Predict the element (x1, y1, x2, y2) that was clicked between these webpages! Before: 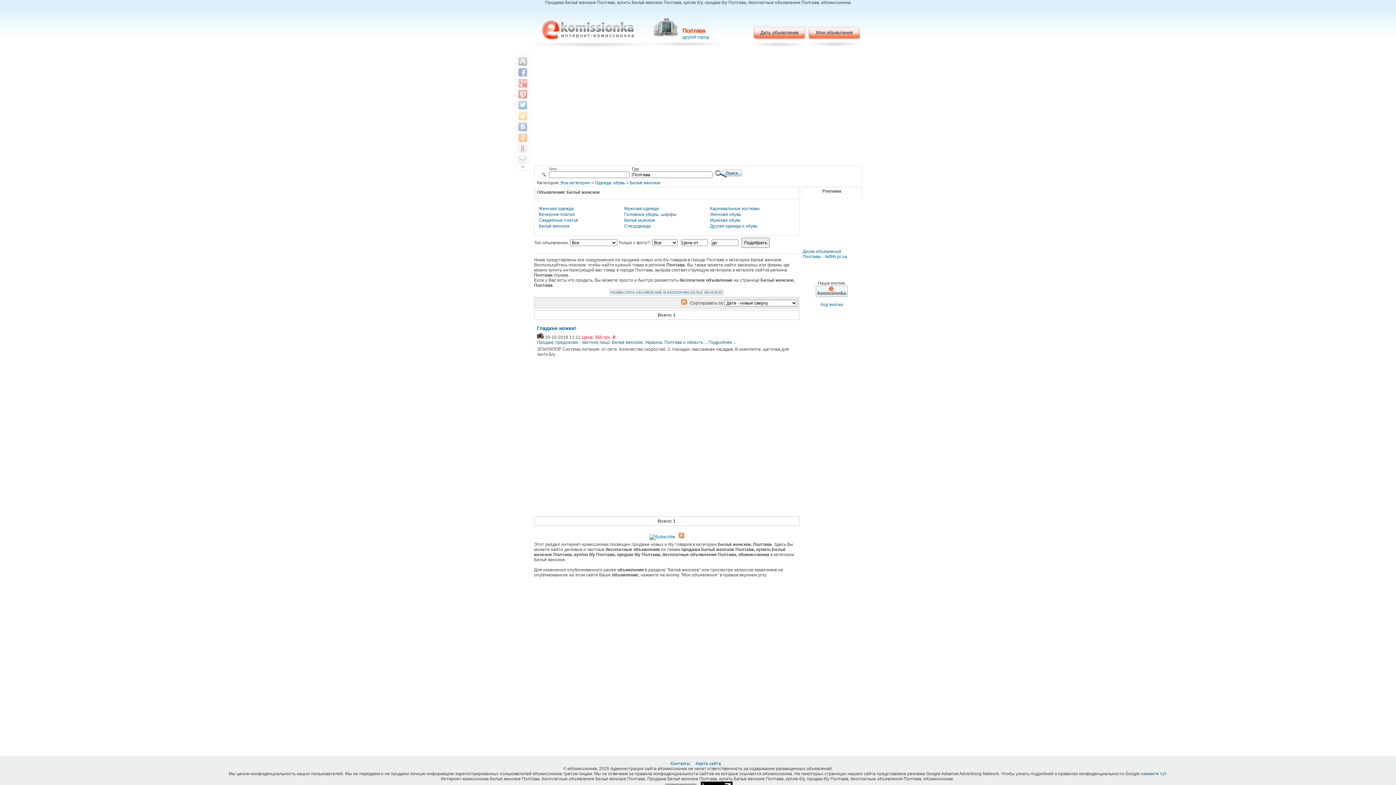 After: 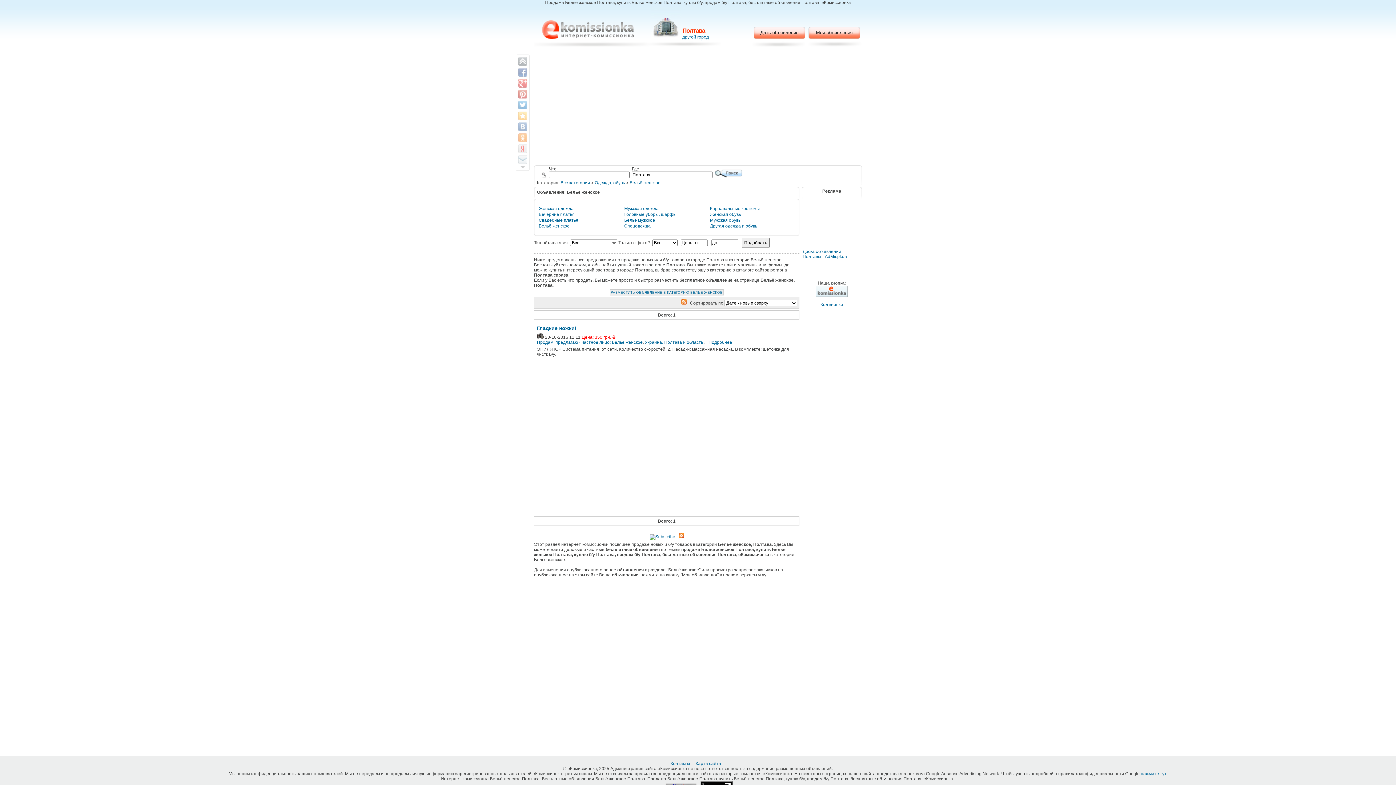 Action: label: Продам, предлагаю - частное лицо: Бельё женское bbox: (537, 340, 642, 345)